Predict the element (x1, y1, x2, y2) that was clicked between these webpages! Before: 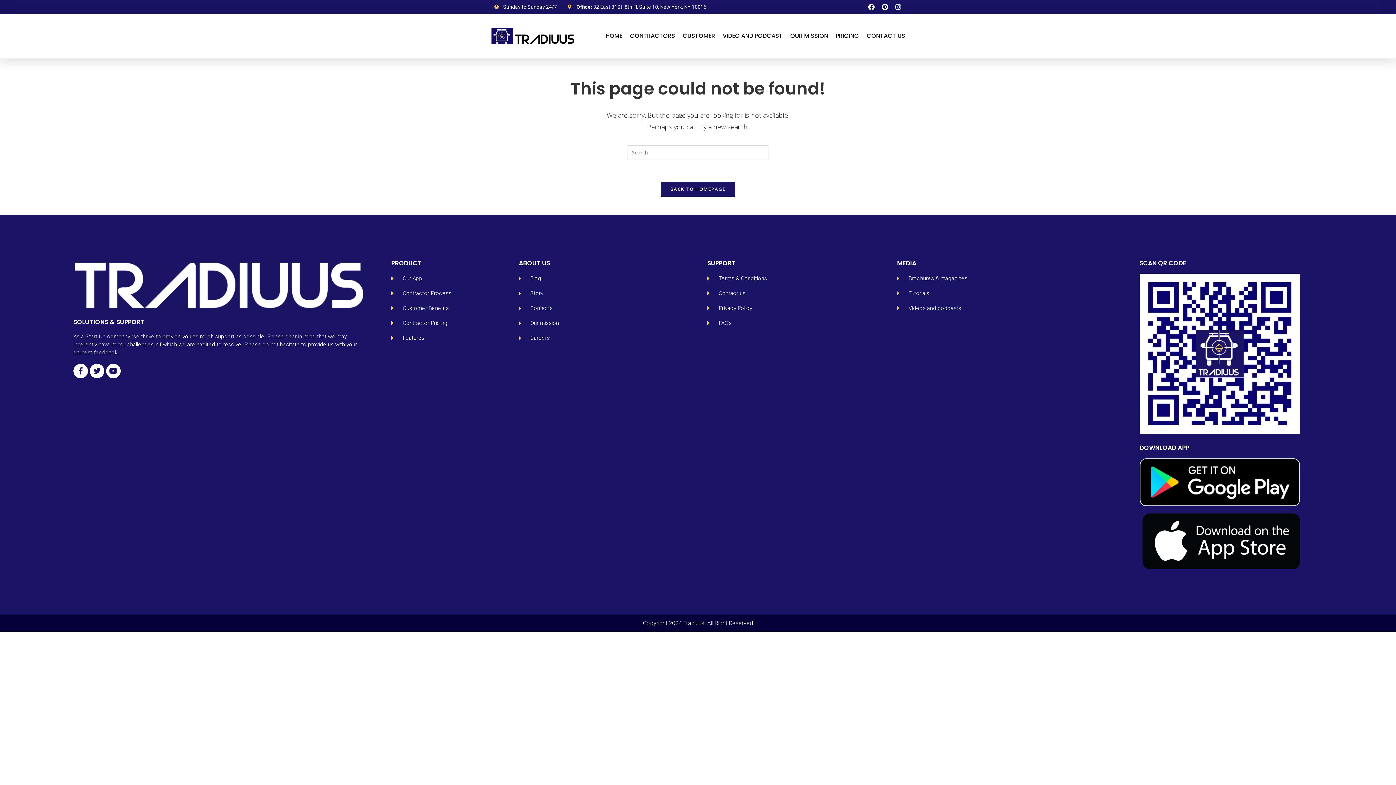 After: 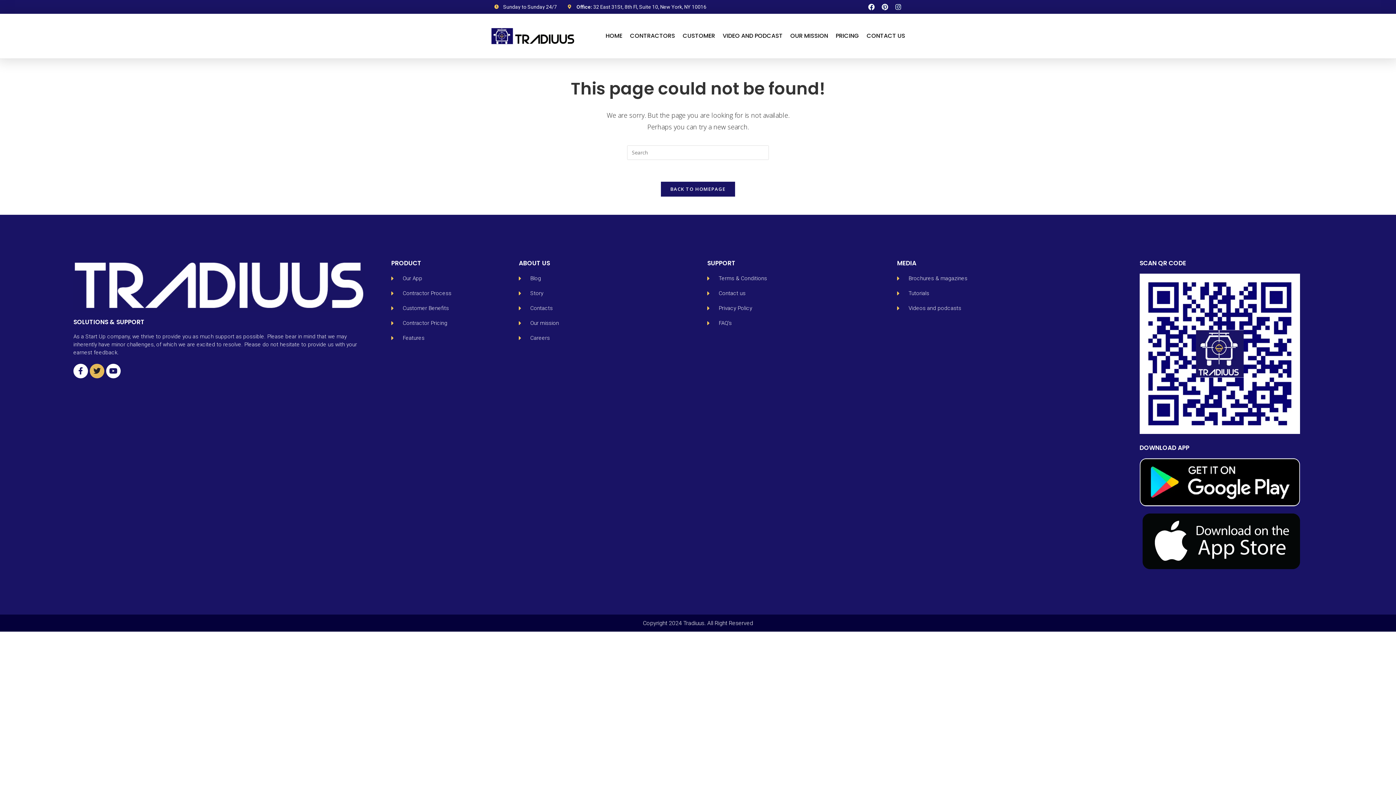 Action: label: Twitter bbox: (89, 363, 104, 378)